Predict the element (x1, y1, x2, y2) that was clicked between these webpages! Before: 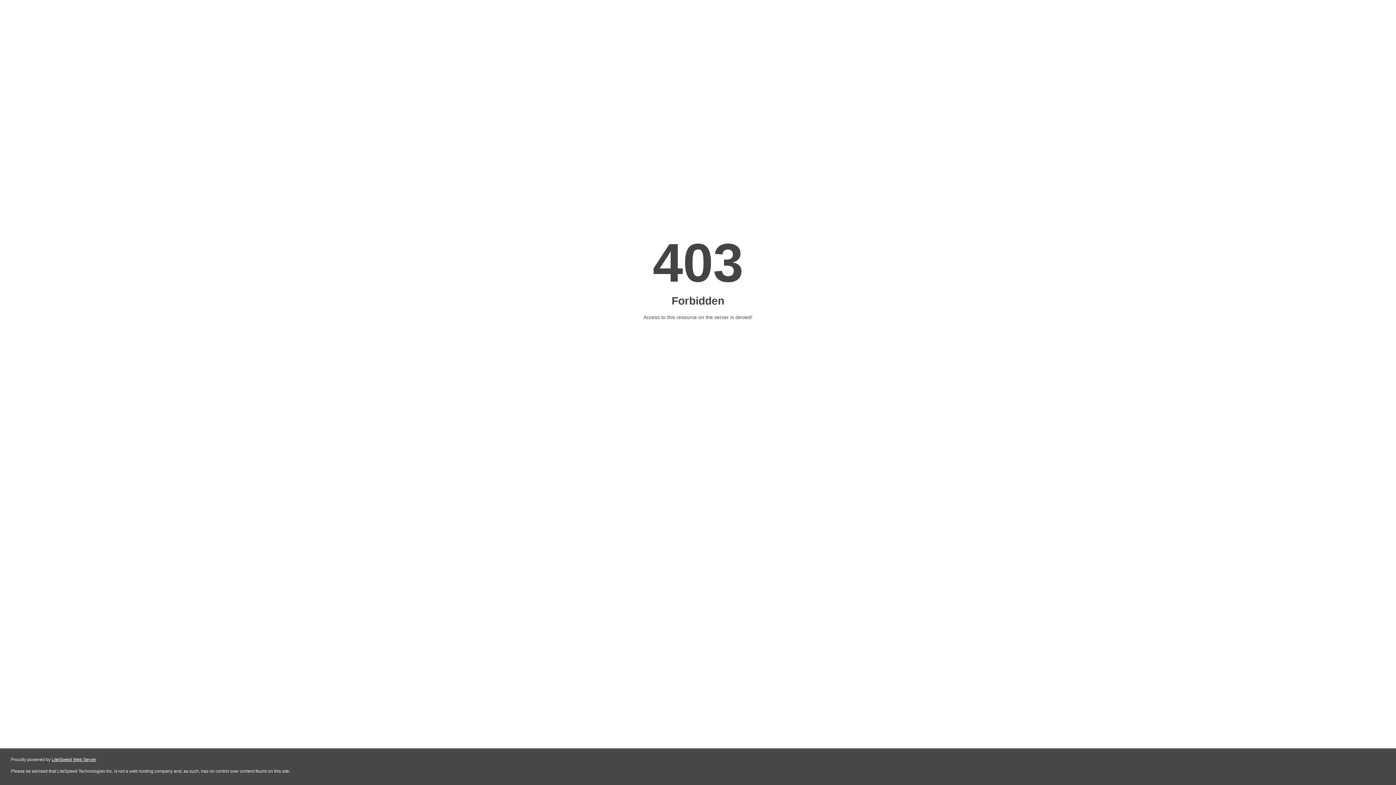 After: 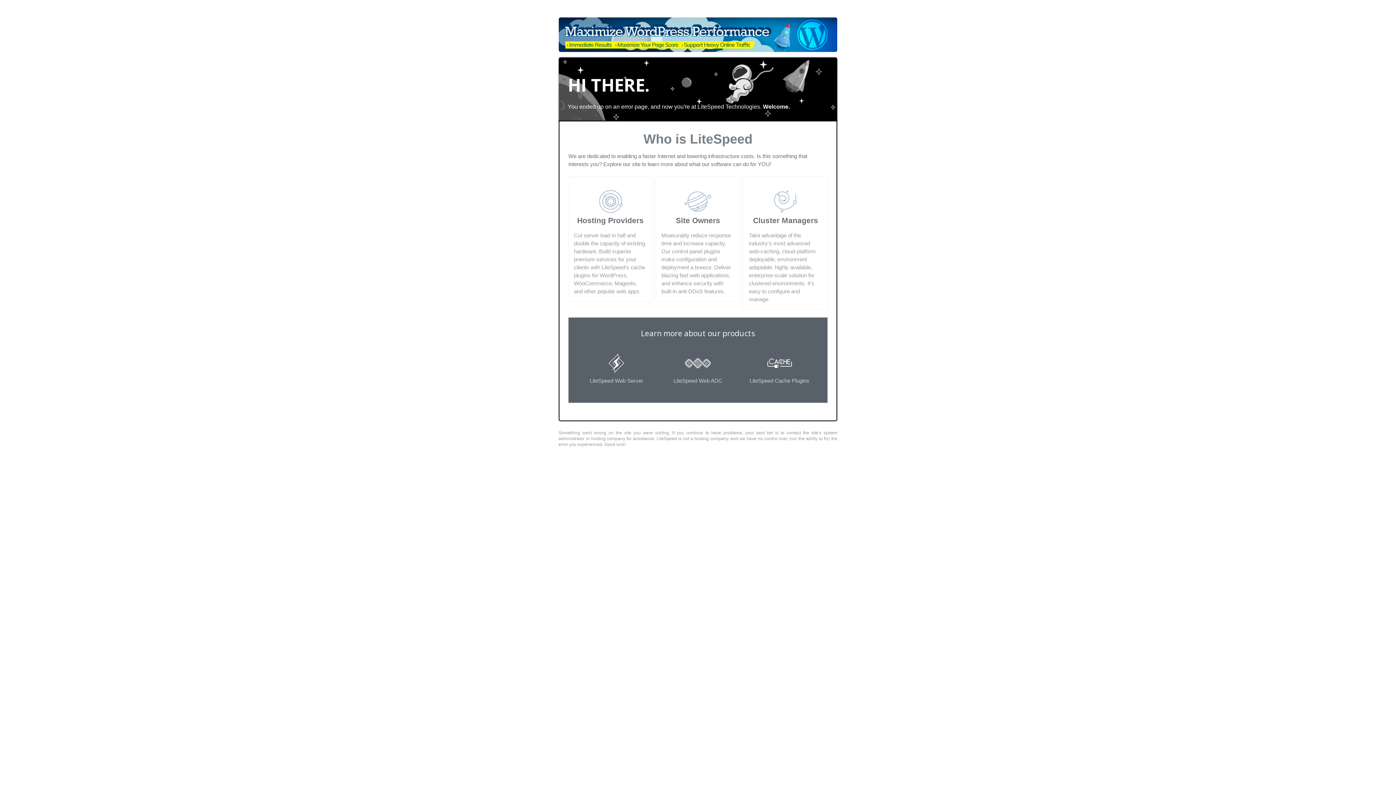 Action: label: LiteSpeed Web Server bbox: (51, 757, 96, 762)